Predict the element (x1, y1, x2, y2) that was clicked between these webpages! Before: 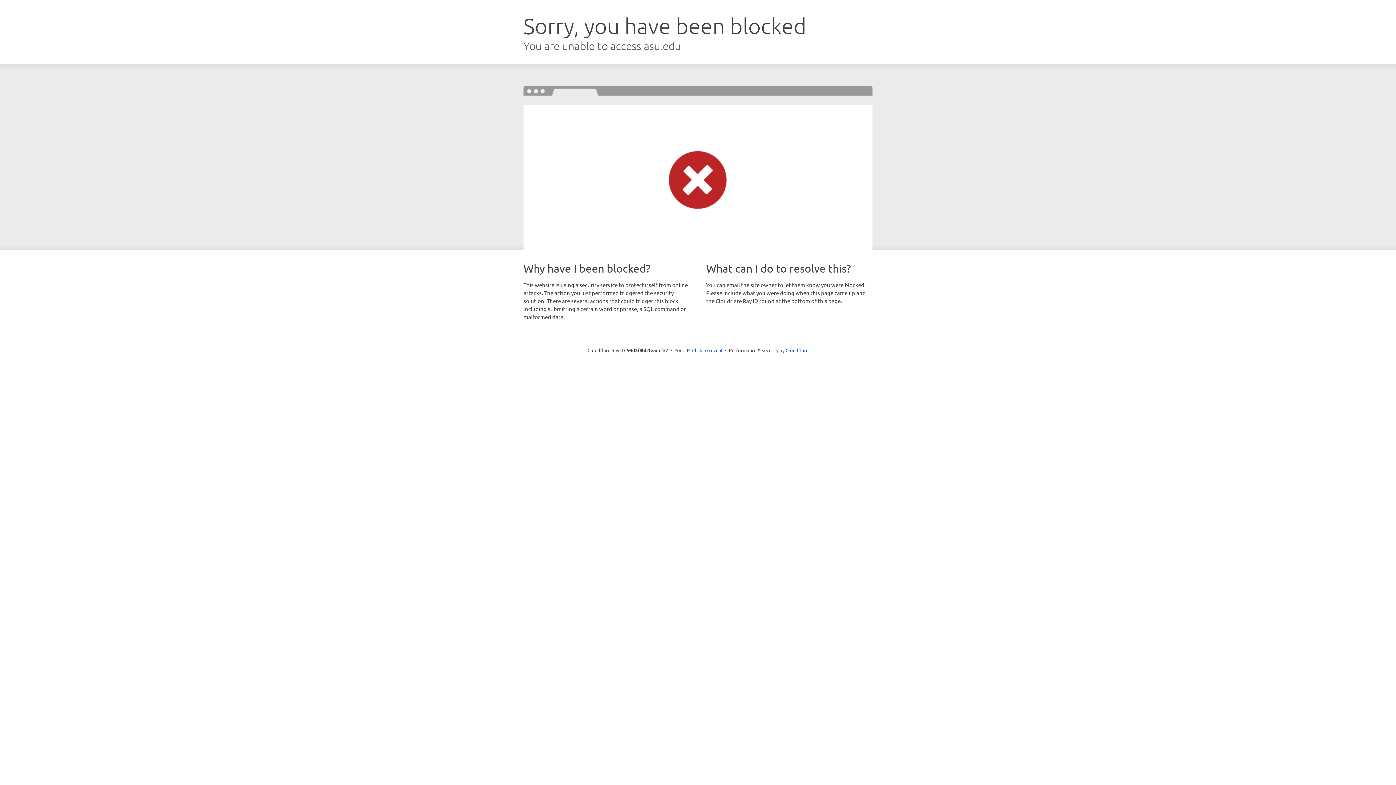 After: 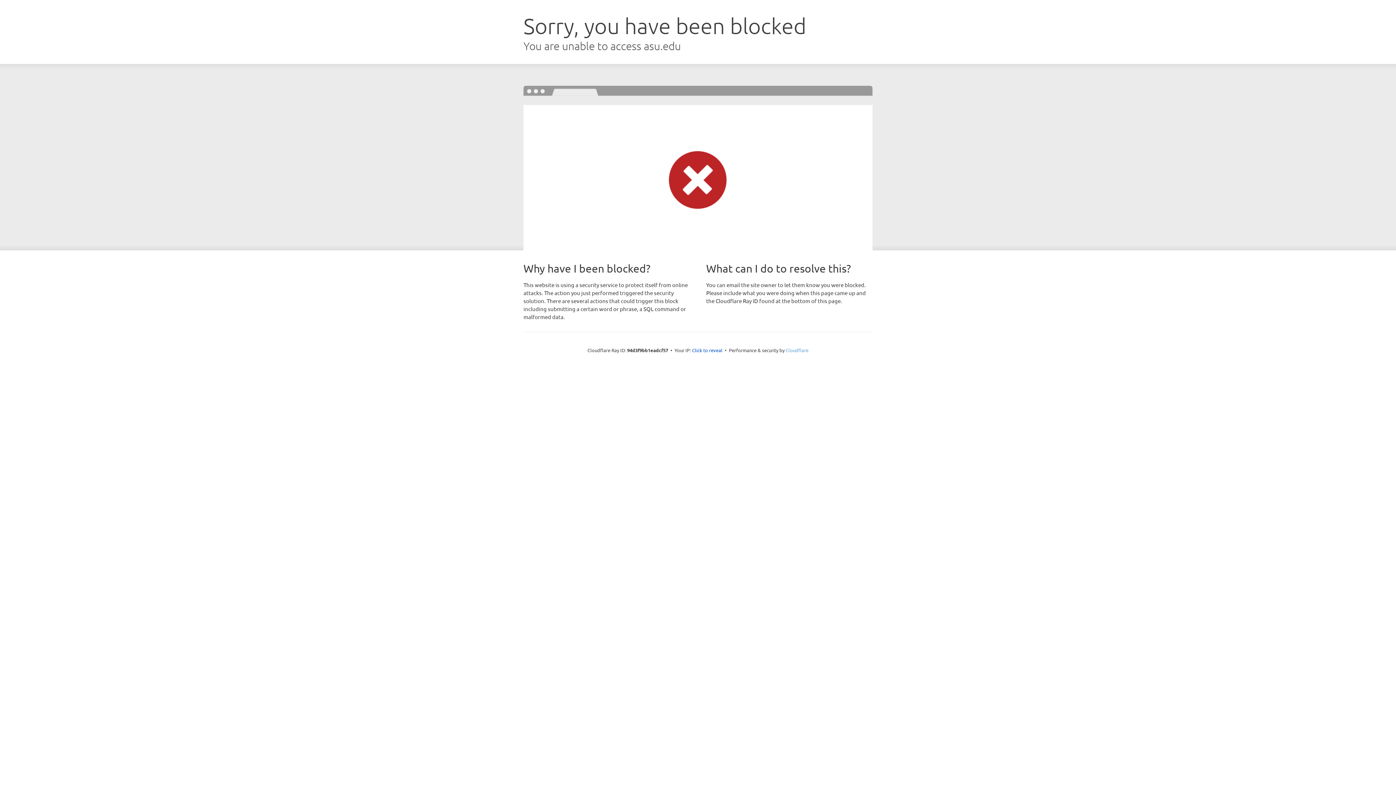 Action: label: Cloudflare bbox: (785, 347, 808, 353)